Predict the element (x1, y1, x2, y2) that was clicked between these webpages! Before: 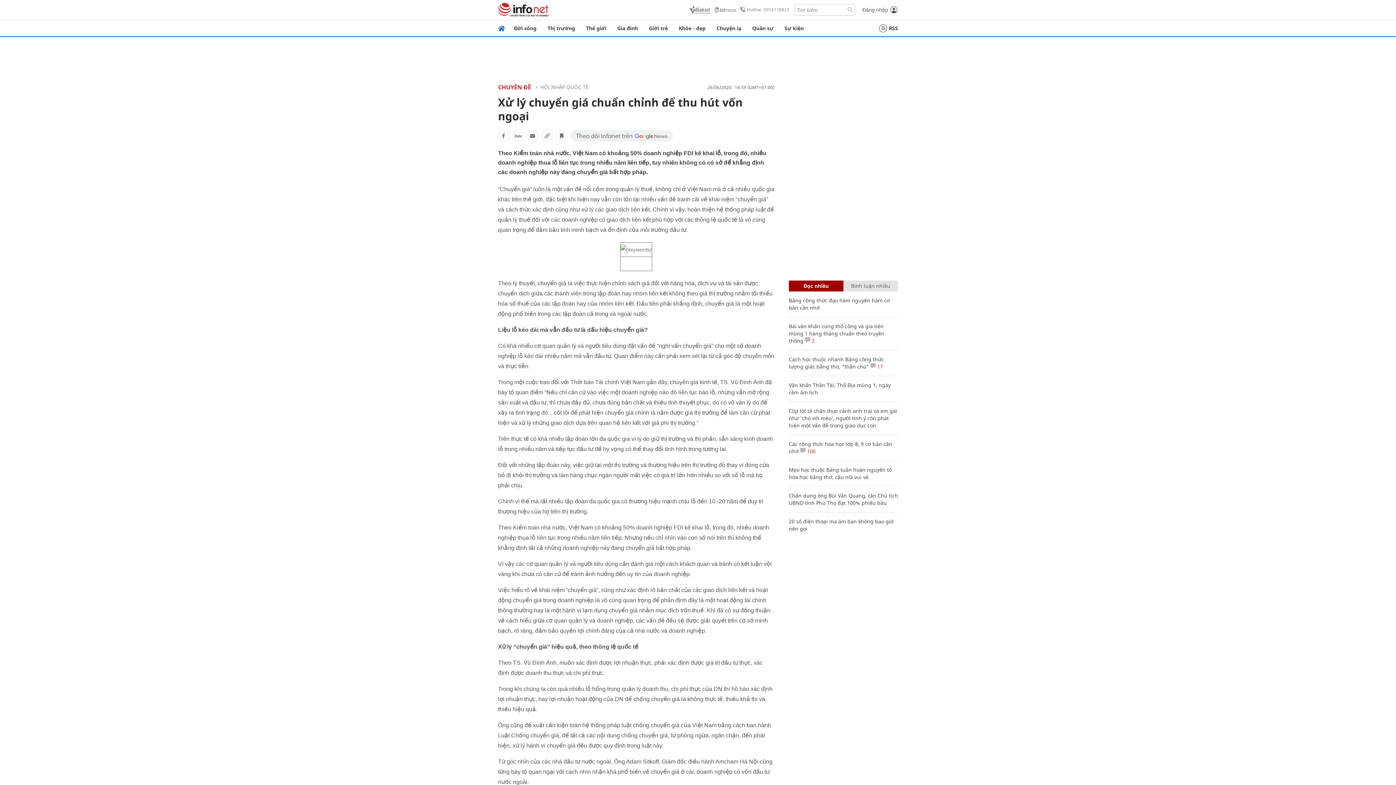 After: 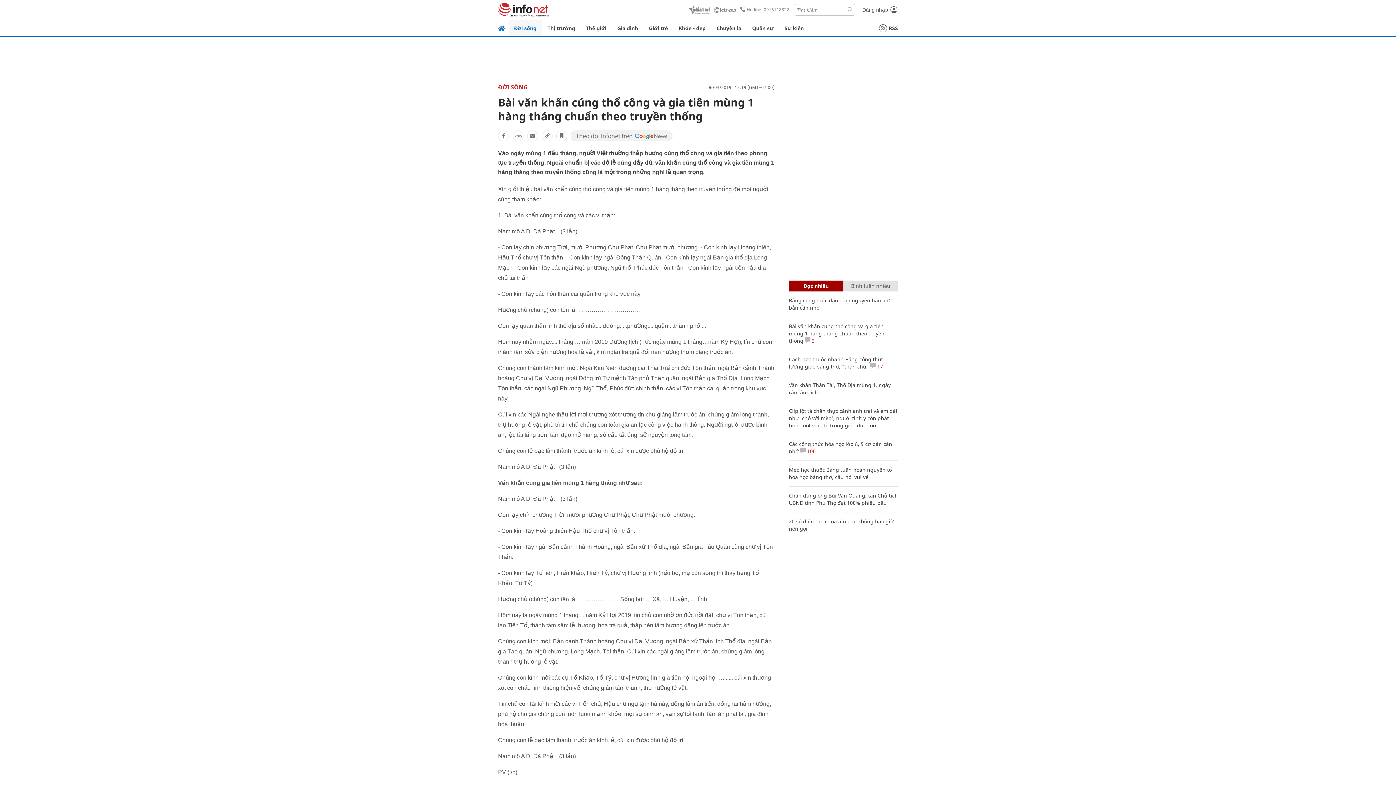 Action: bbox: (789, 322, 884, 344) label: Bài văn khấn cúng thổ công và gia tiên mùng 1 hàng tháng chuẩn theo truyền thống